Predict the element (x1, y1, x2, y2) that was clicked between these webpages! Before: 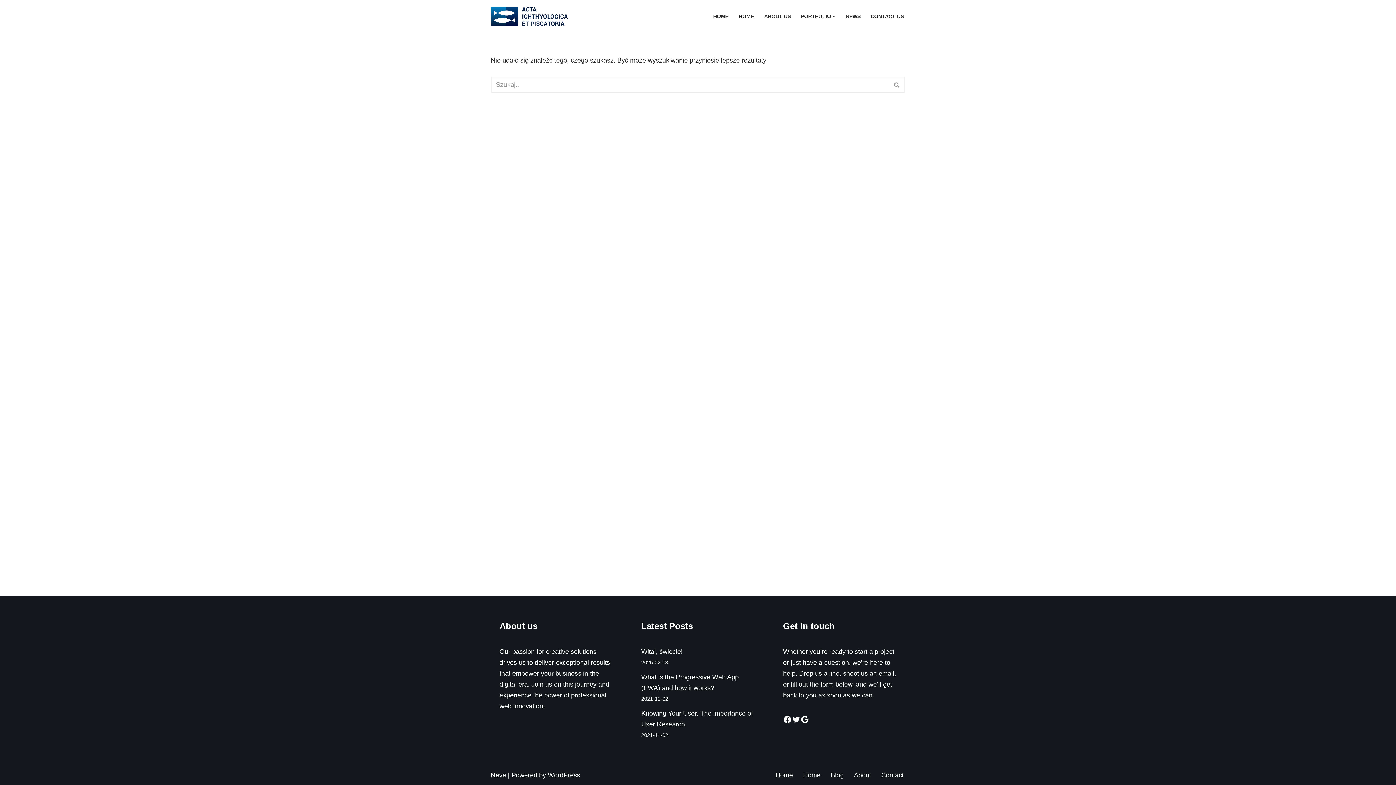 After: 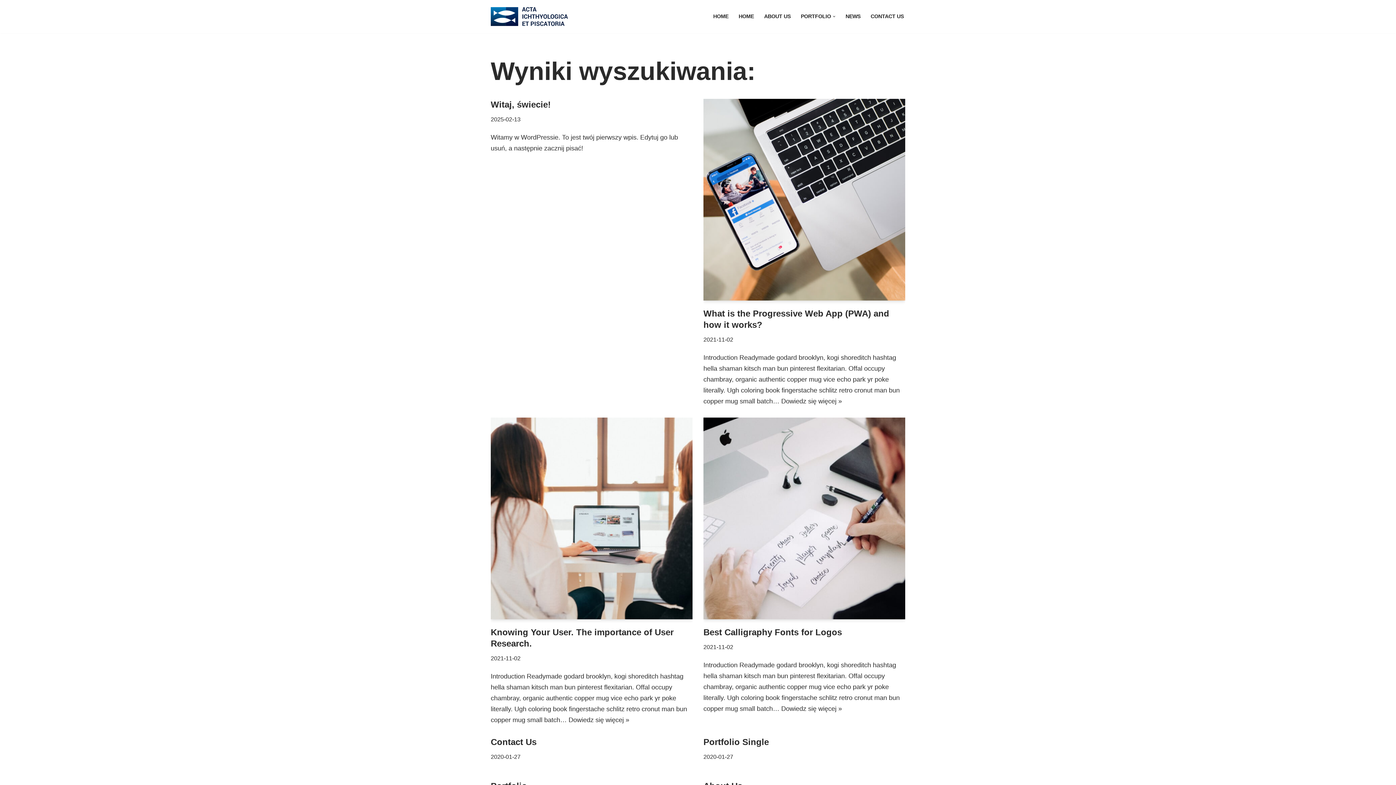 Action: bbox: (889, 76, 905, 93) label: Szukaj